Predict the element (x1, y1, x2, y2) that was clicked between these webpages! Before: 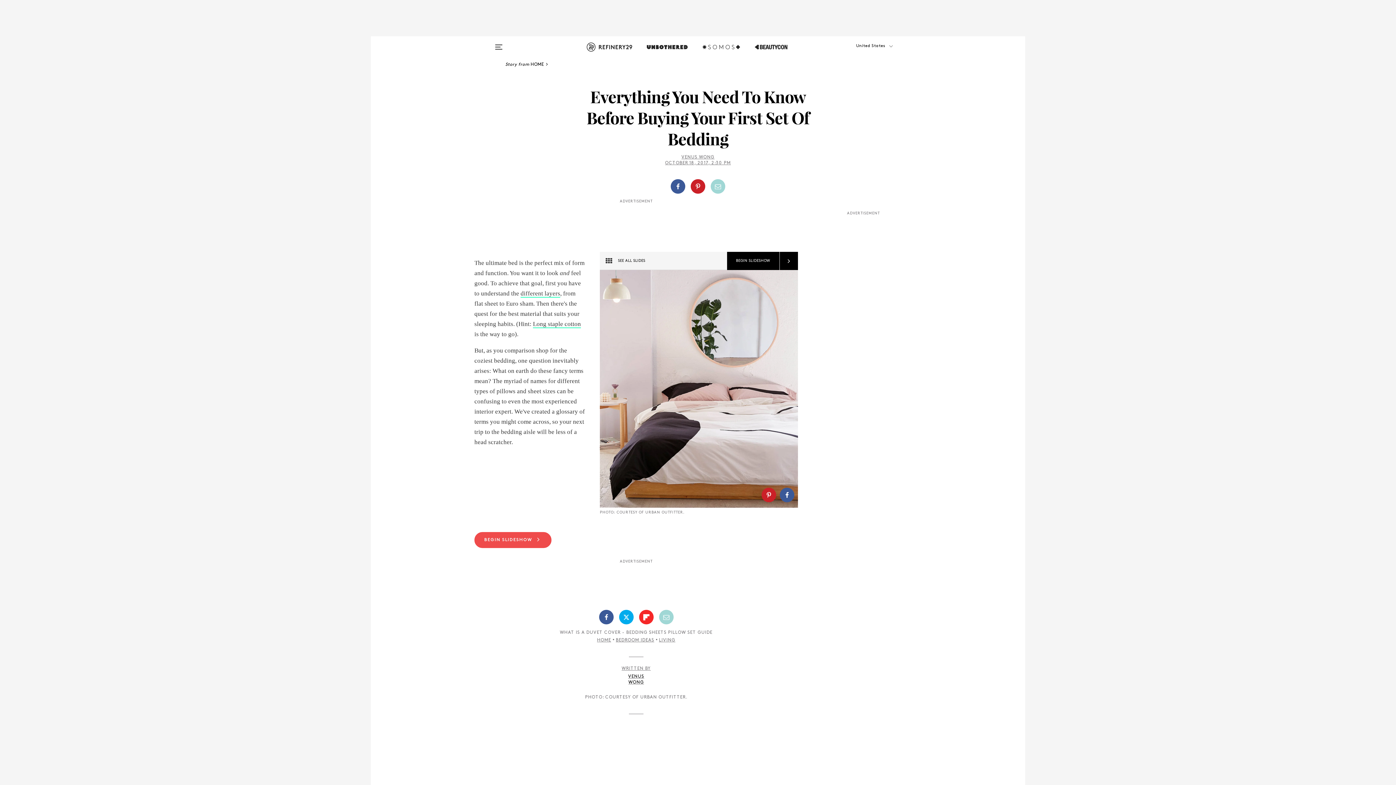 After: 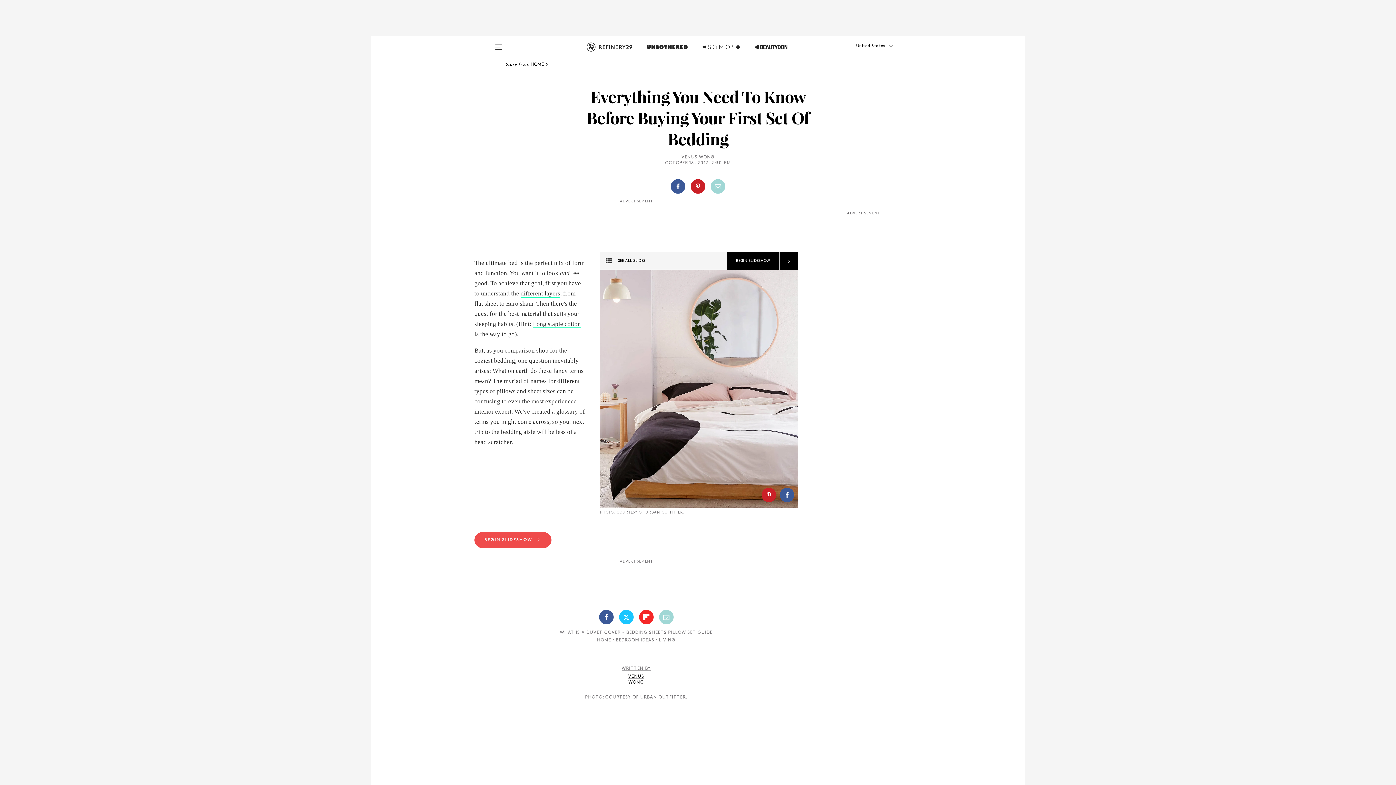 Action: bbox: (619, 610, 633, 624)